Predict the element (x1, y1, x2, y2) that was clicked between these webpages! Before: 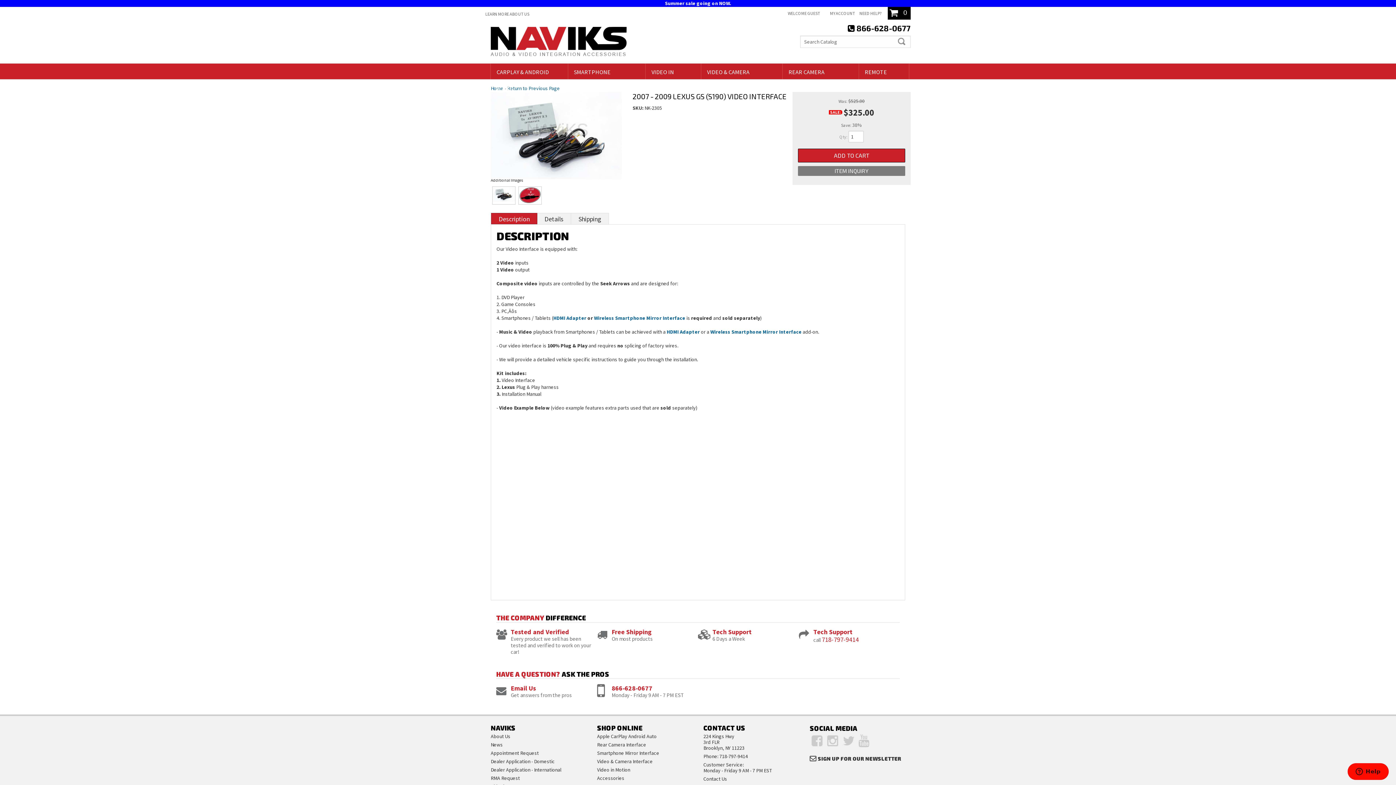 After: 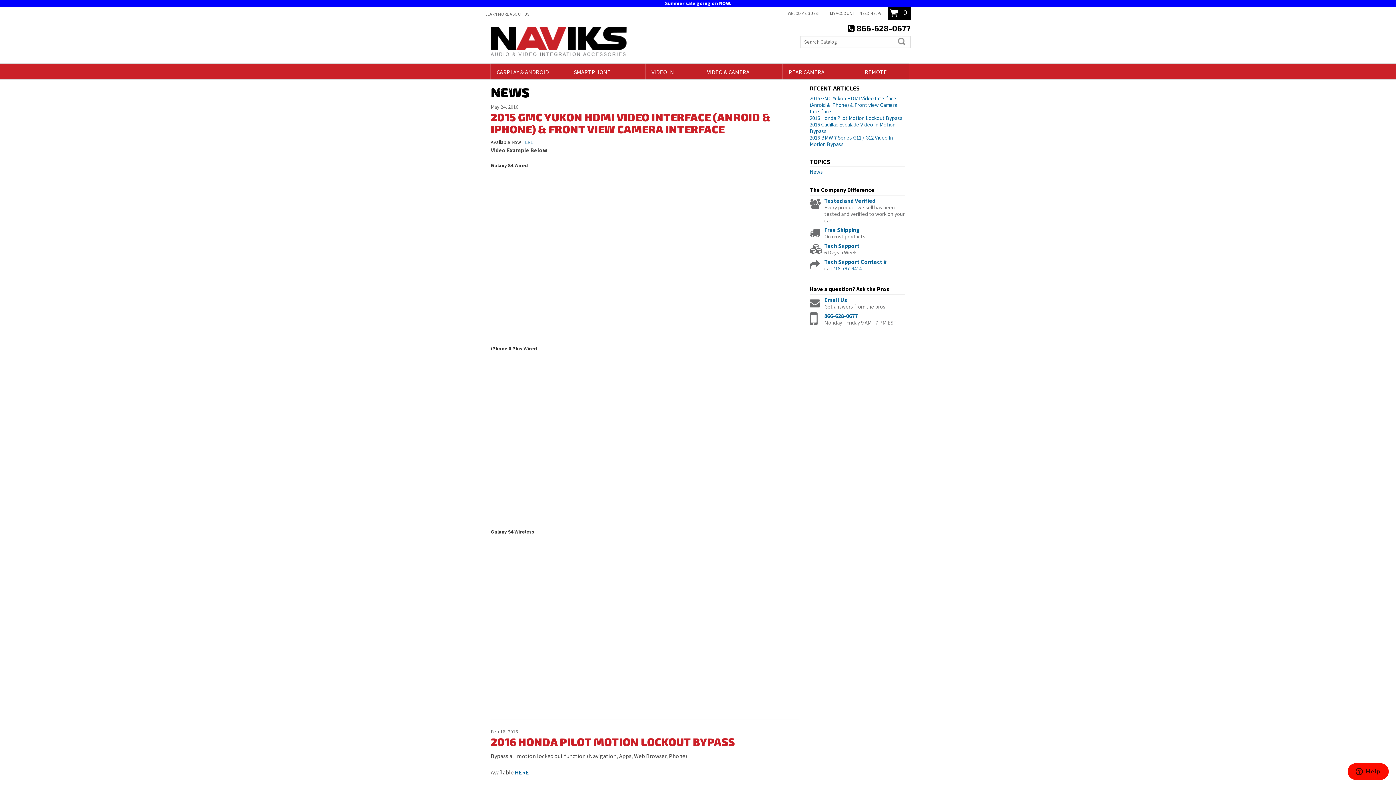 Action: bbox: (490, 741, 502, 748) label: News